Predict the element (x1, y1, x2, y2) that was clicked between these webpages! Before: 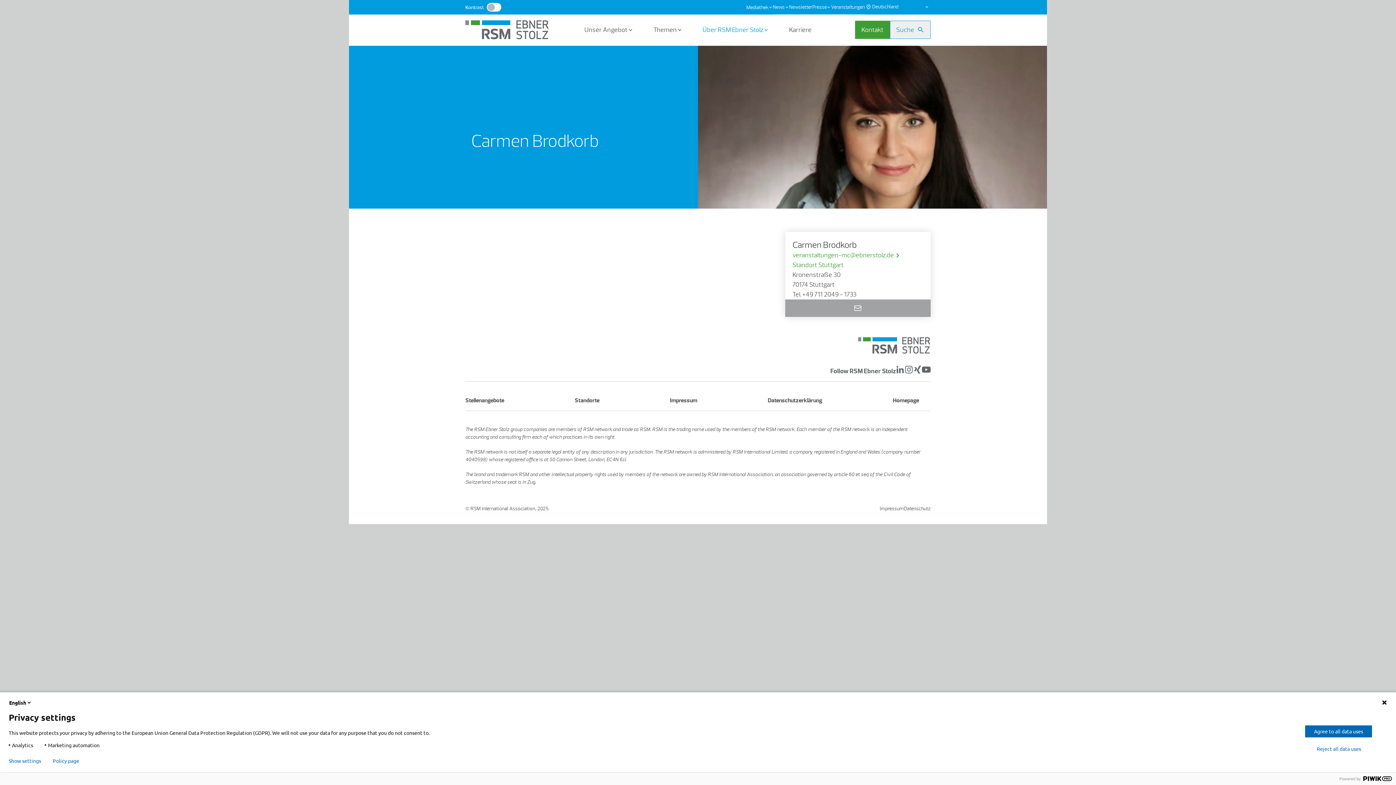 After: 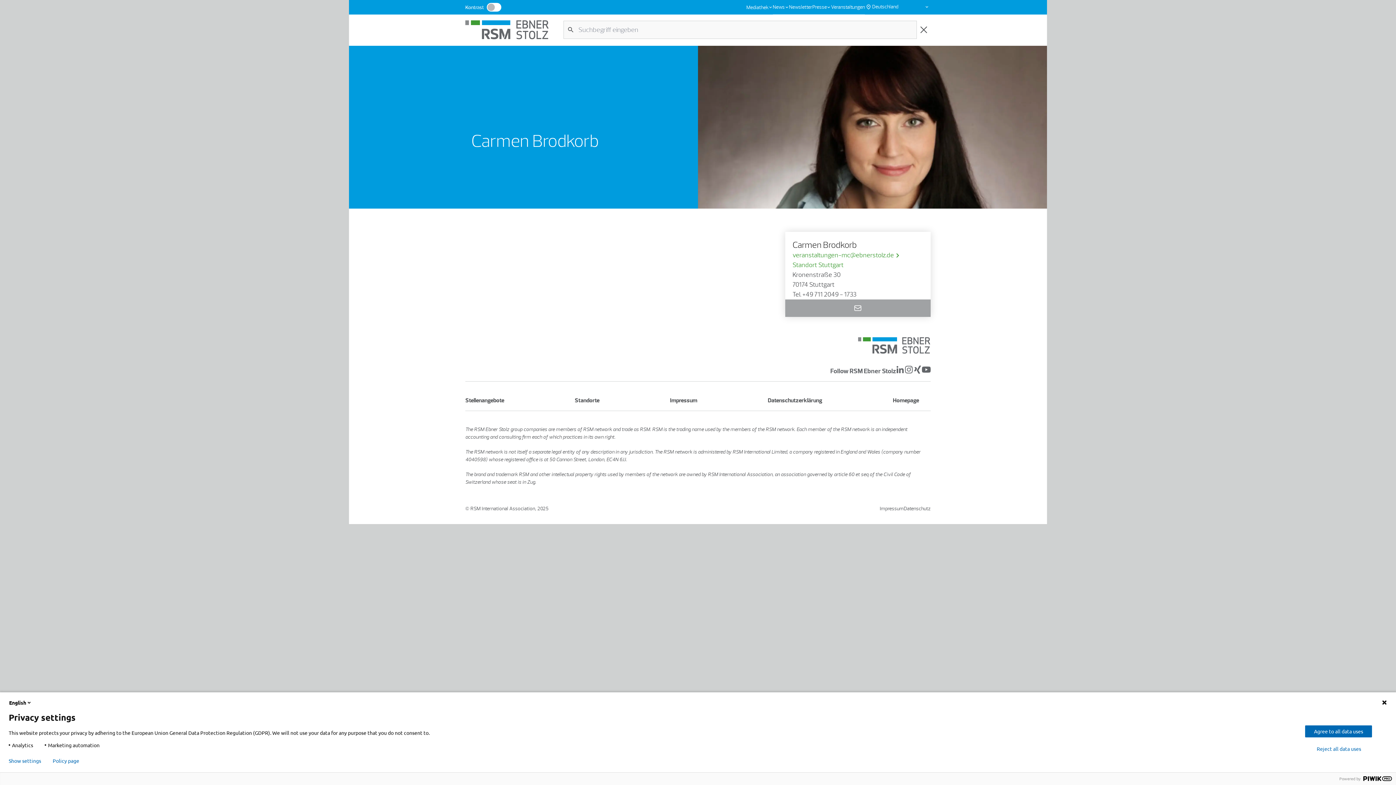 Action: bbox: (890, 20, 930, 39) label: Suche